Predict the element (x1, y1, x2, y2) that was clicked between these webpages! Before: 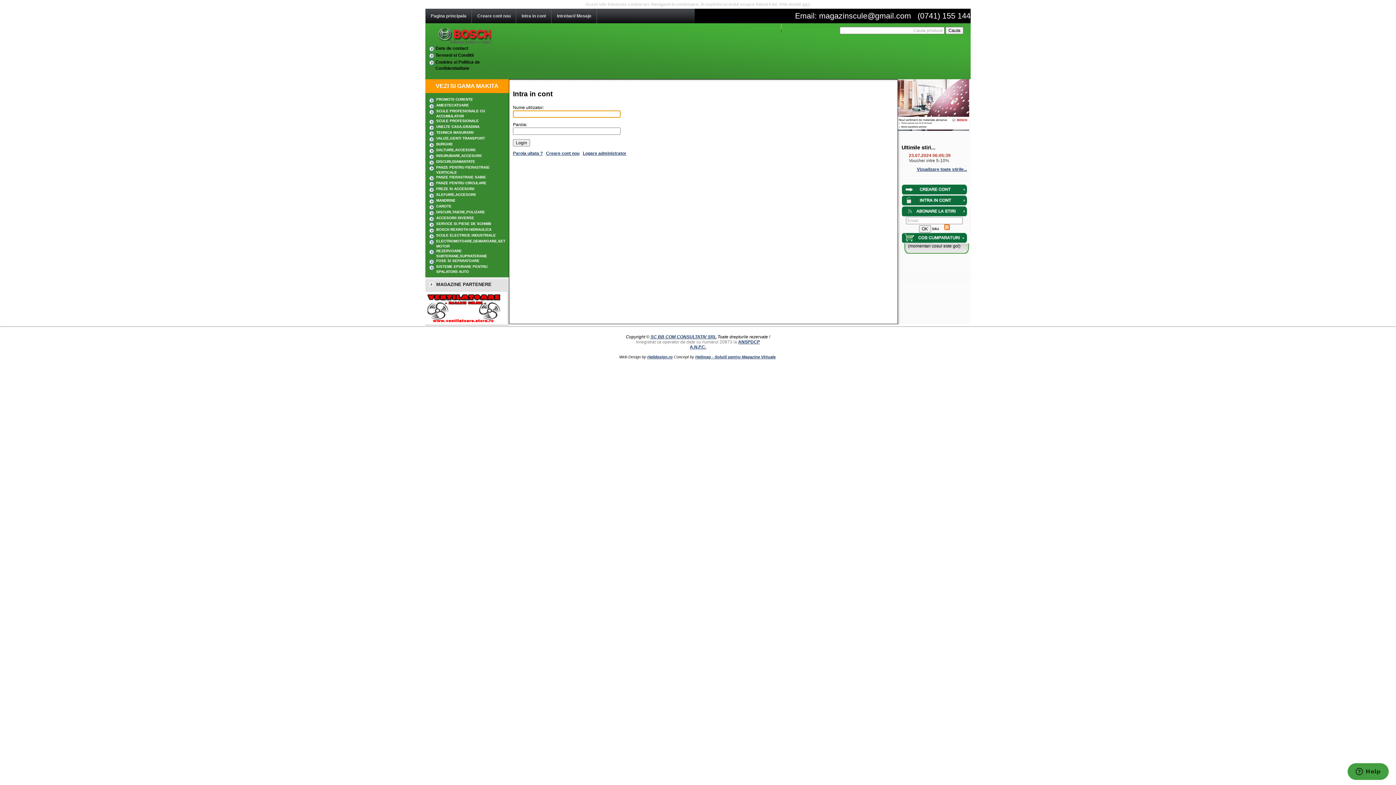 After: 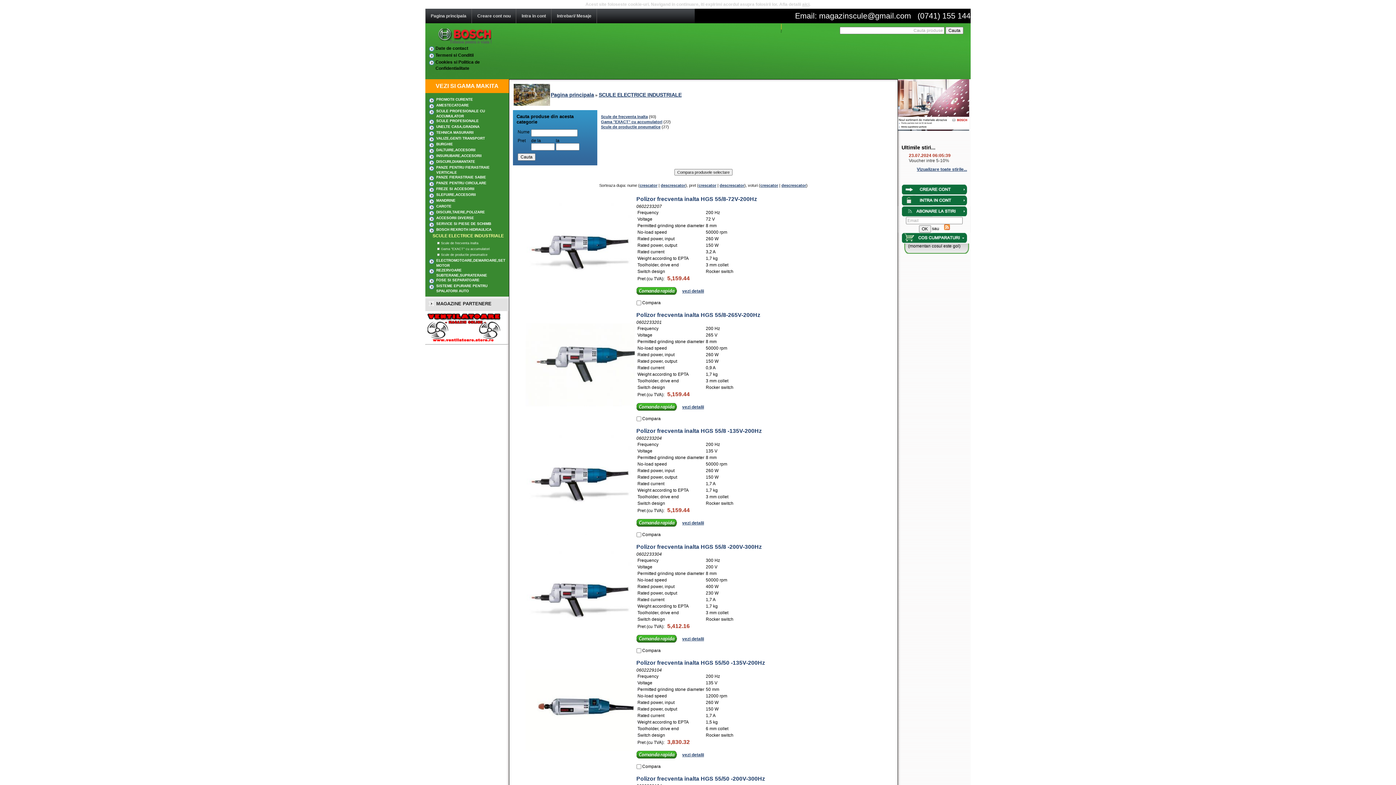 Action: bbox: (436, 233, 496, 237) label: SCULE ELECTRICE INDUSTRIALE